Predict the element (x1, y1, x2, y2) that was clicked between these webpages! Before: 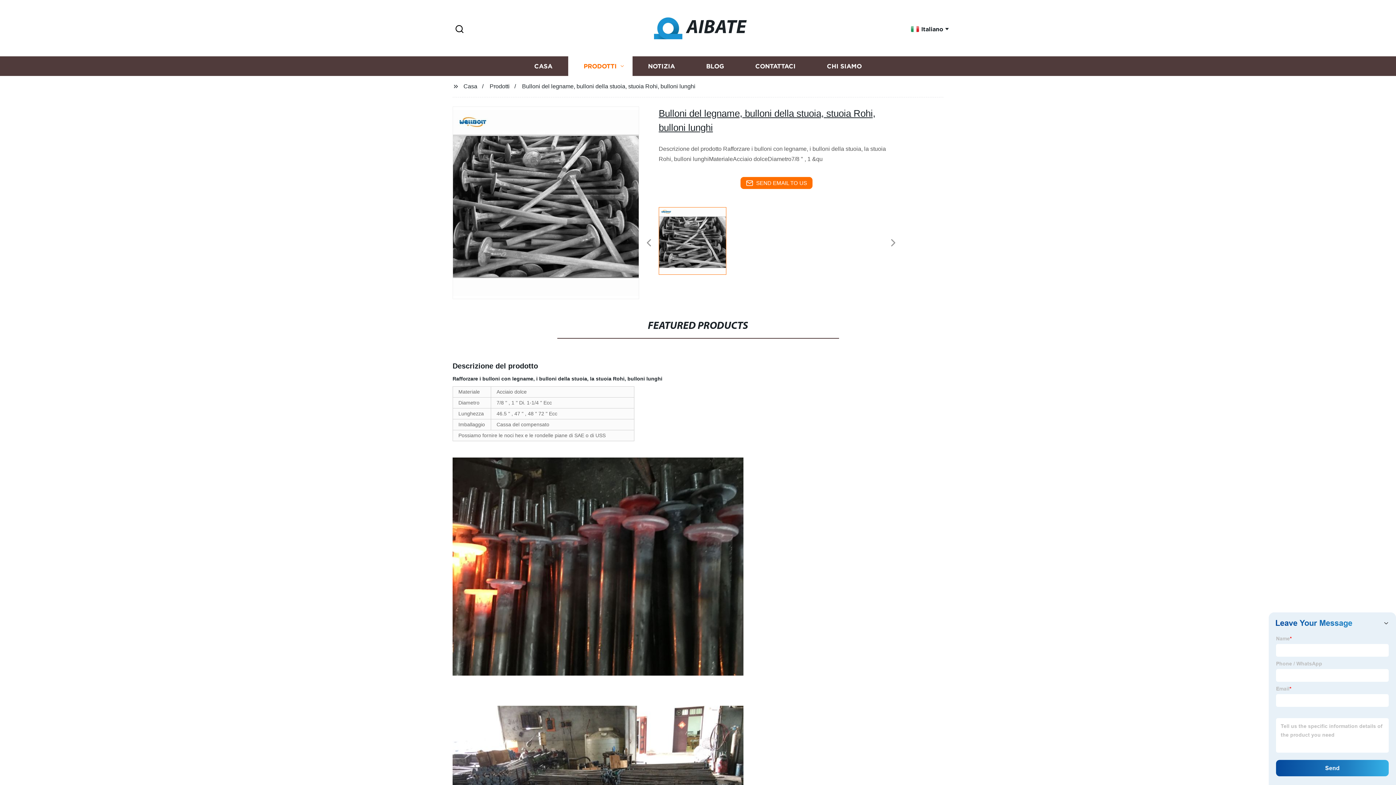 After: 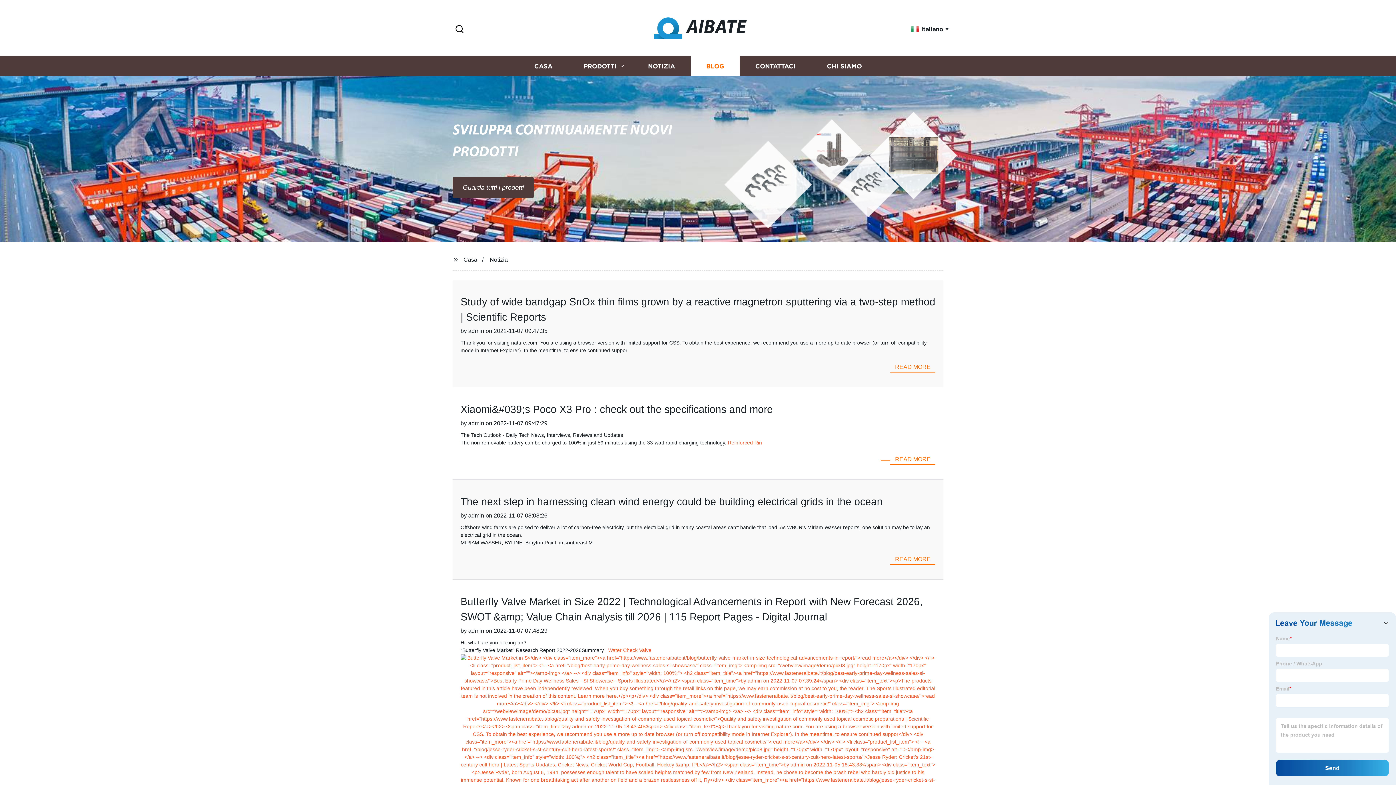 Action: bbox: (690, 56, 739, 76) label: BLOG